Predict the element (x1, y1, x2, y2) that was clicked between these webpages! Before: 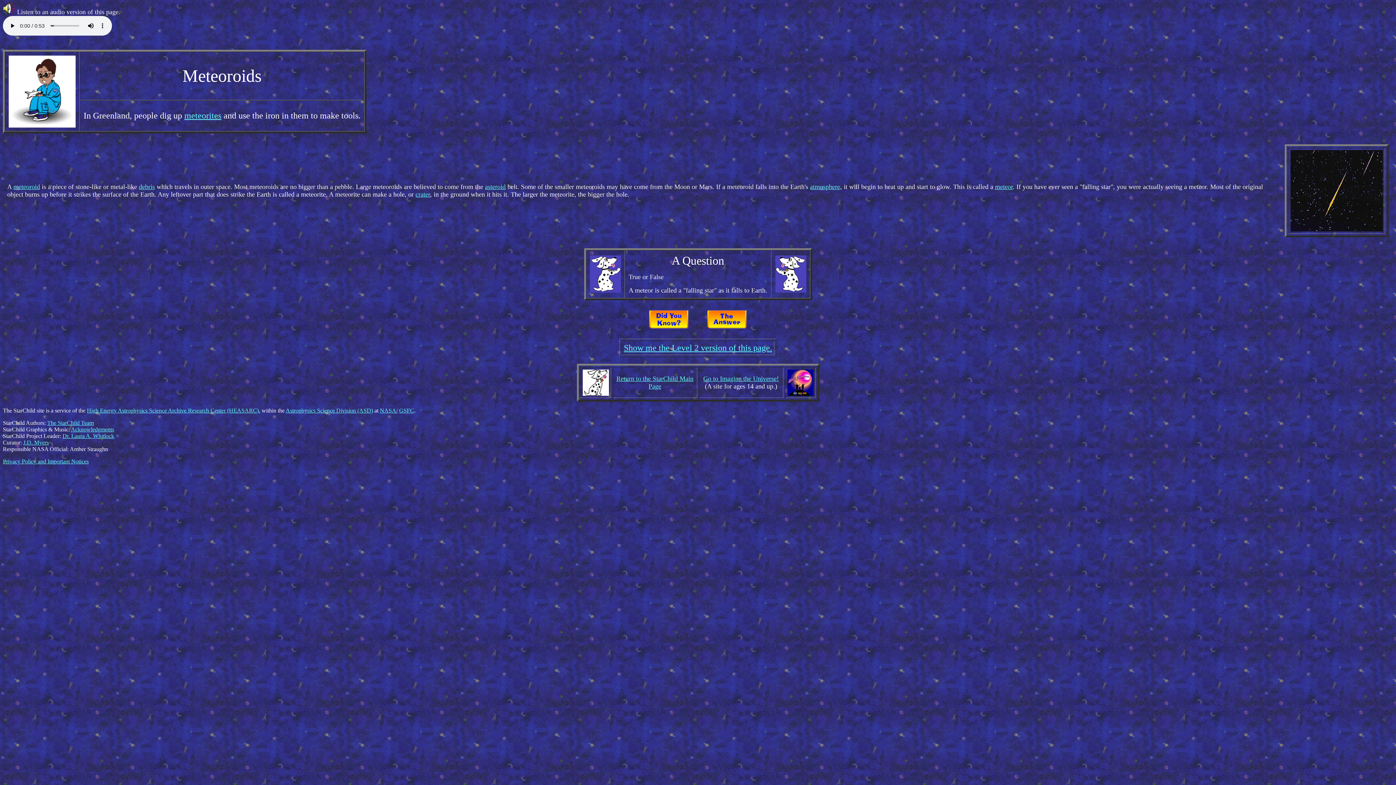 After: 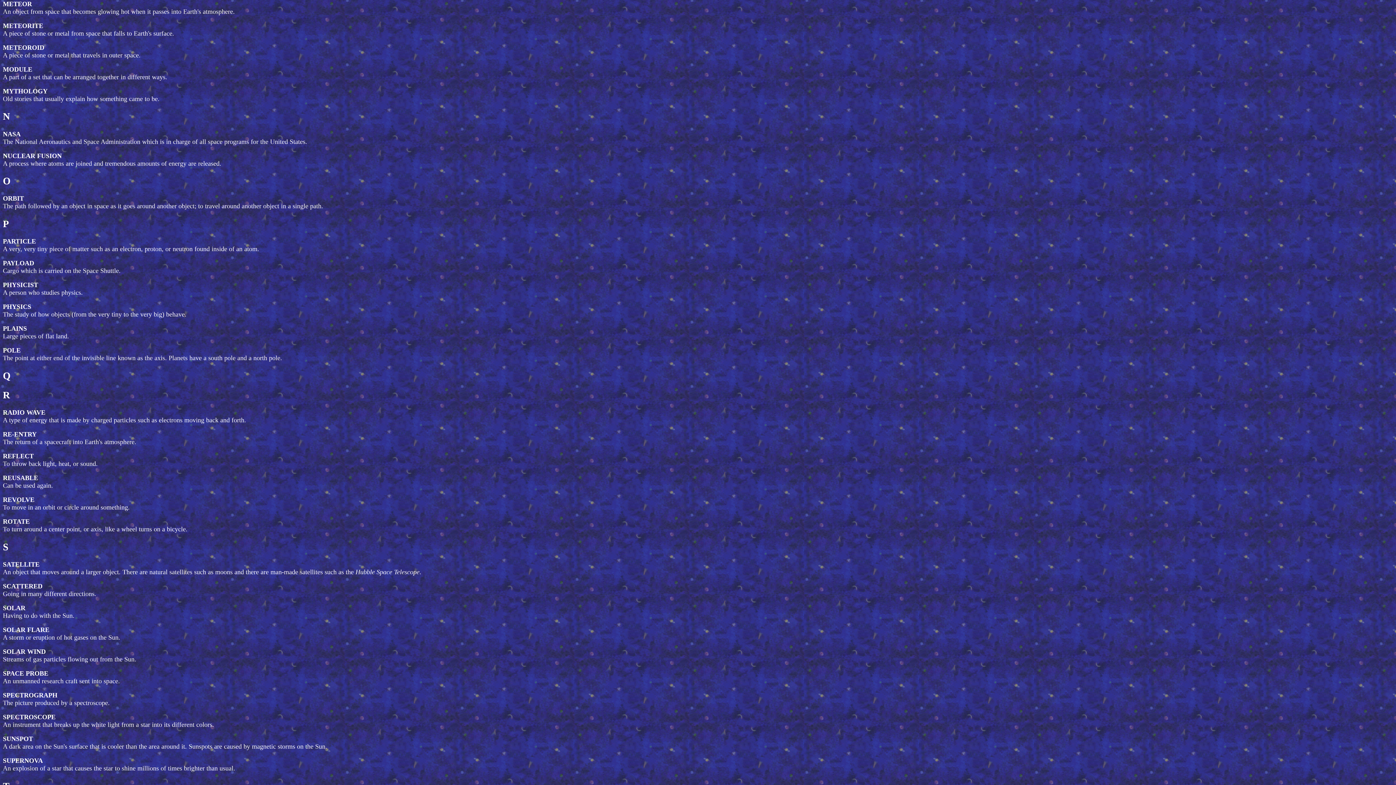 Action: label: meteor bbox: (995, 183, 1013, 190)